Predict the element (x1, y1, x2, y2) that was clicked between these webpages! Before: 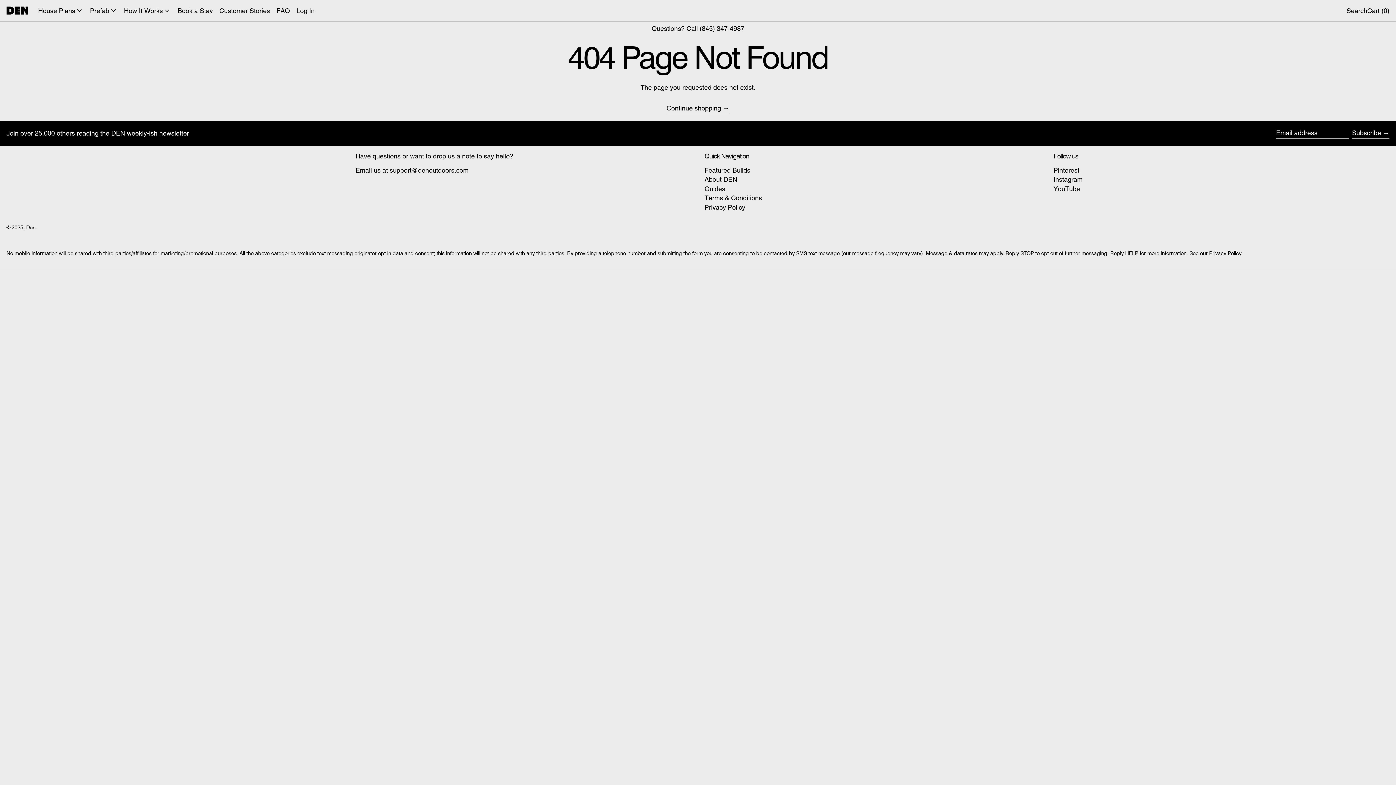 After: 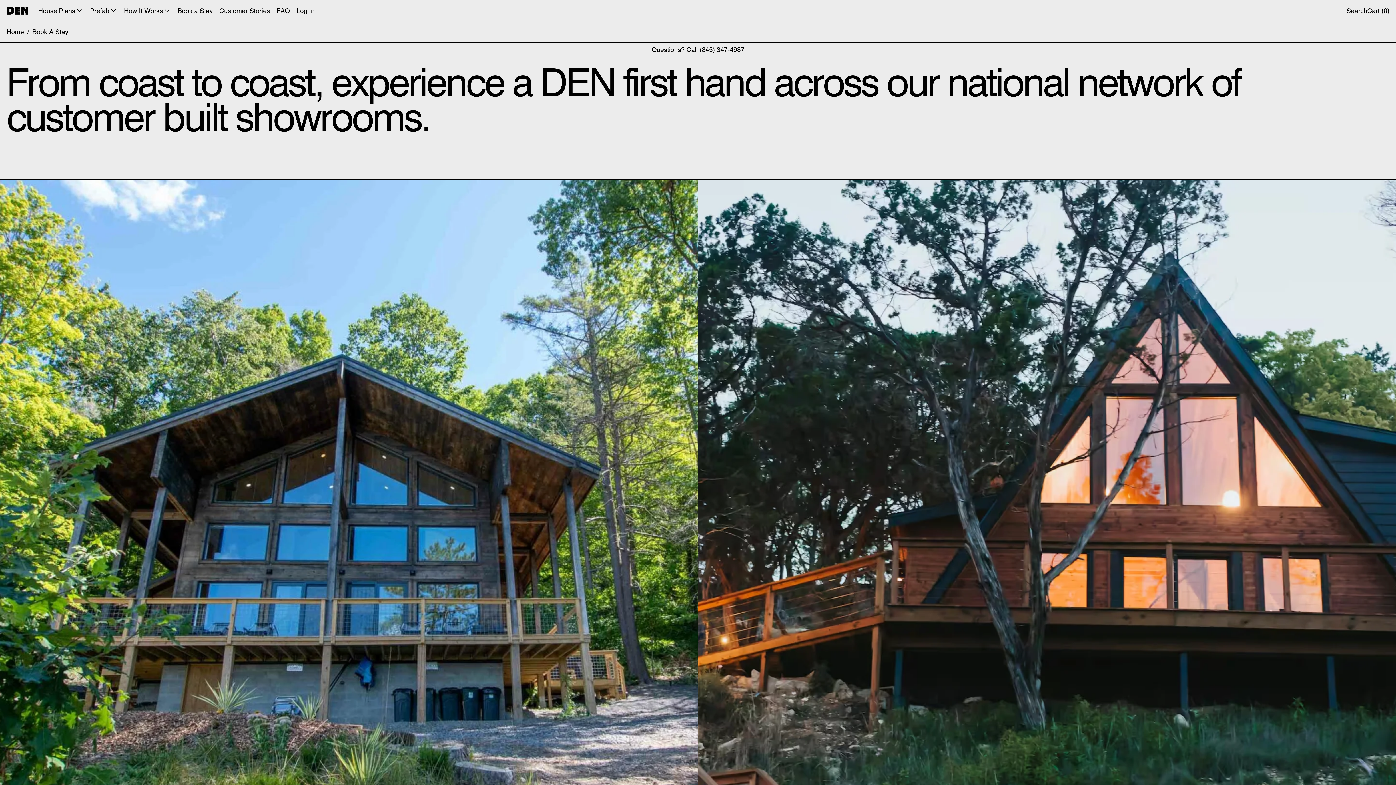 Action: bbox: (177, 0, 212, 21) label: Book a Stay